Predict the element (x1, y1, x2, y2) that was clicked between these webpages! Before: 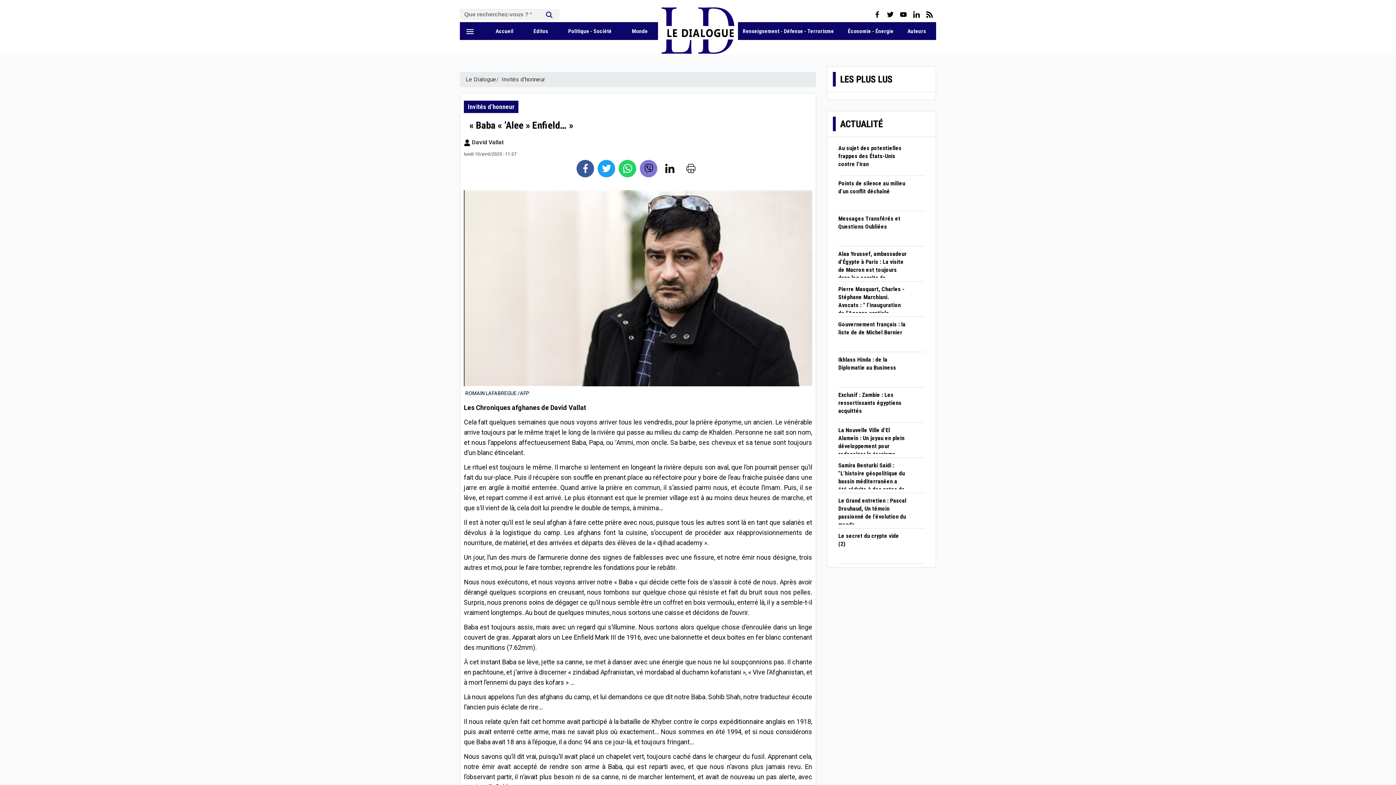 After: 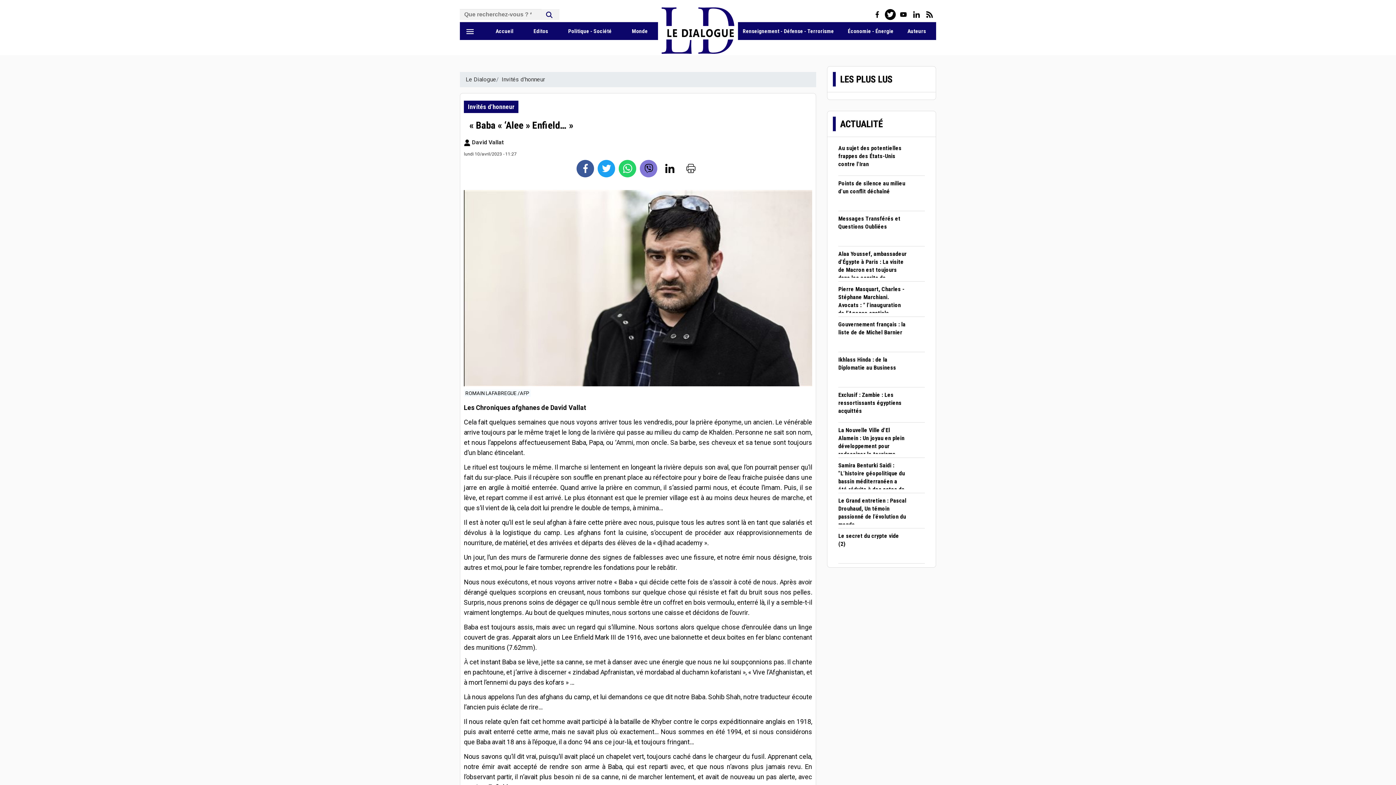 Action: bbox: (885, 9, 896, 20) label: twitter